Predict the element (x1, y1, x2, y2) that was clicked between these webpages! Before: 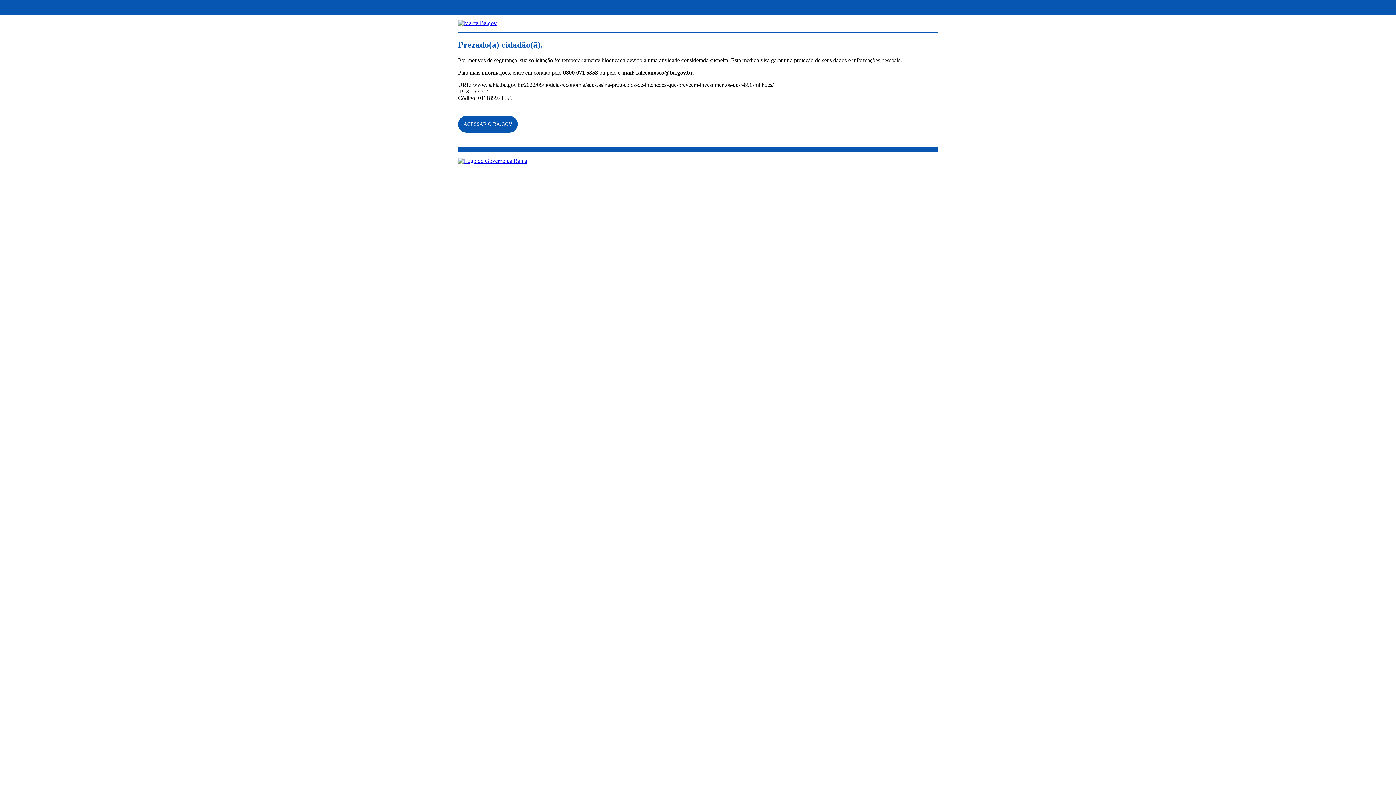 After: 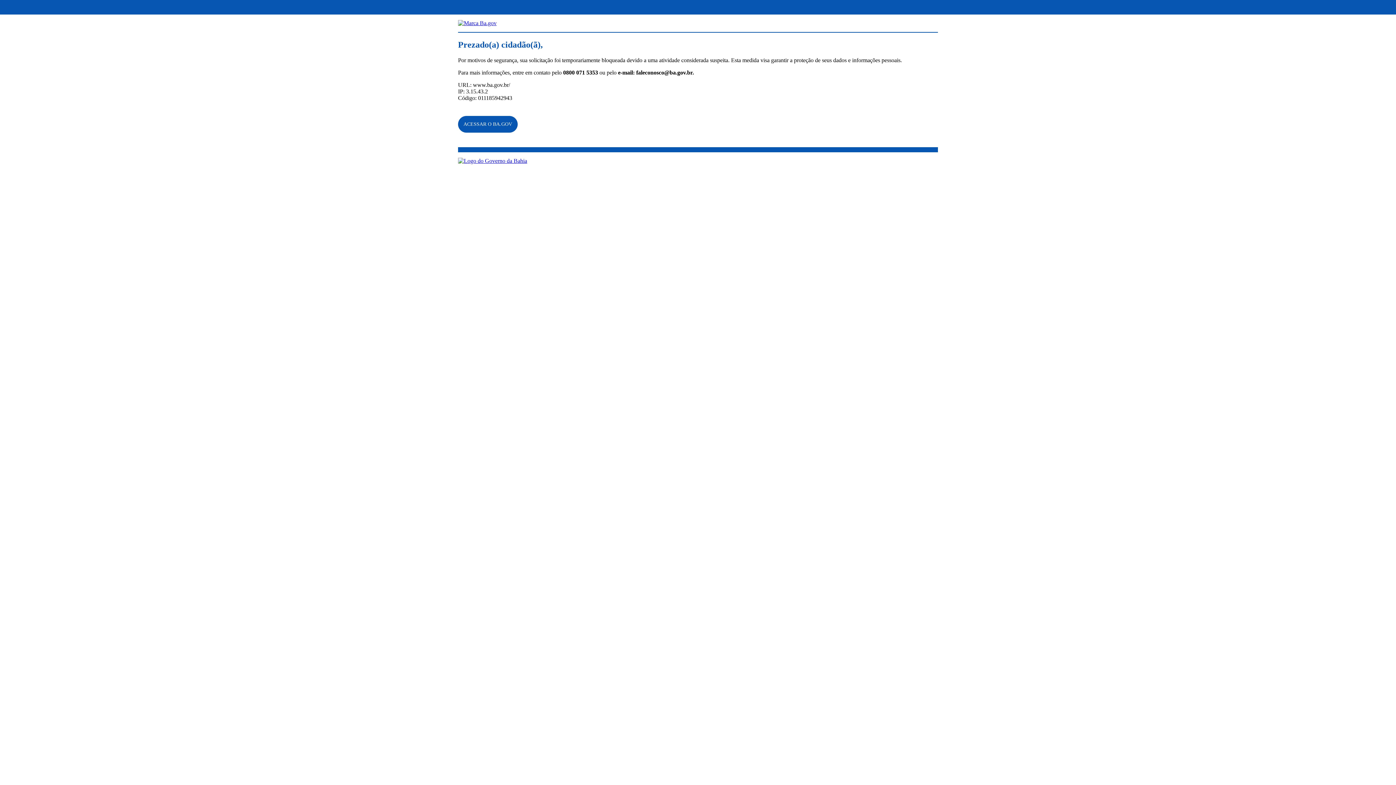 Action: label: ACESSAR O BA.GOV bbox: (463, 121, 512, 126)